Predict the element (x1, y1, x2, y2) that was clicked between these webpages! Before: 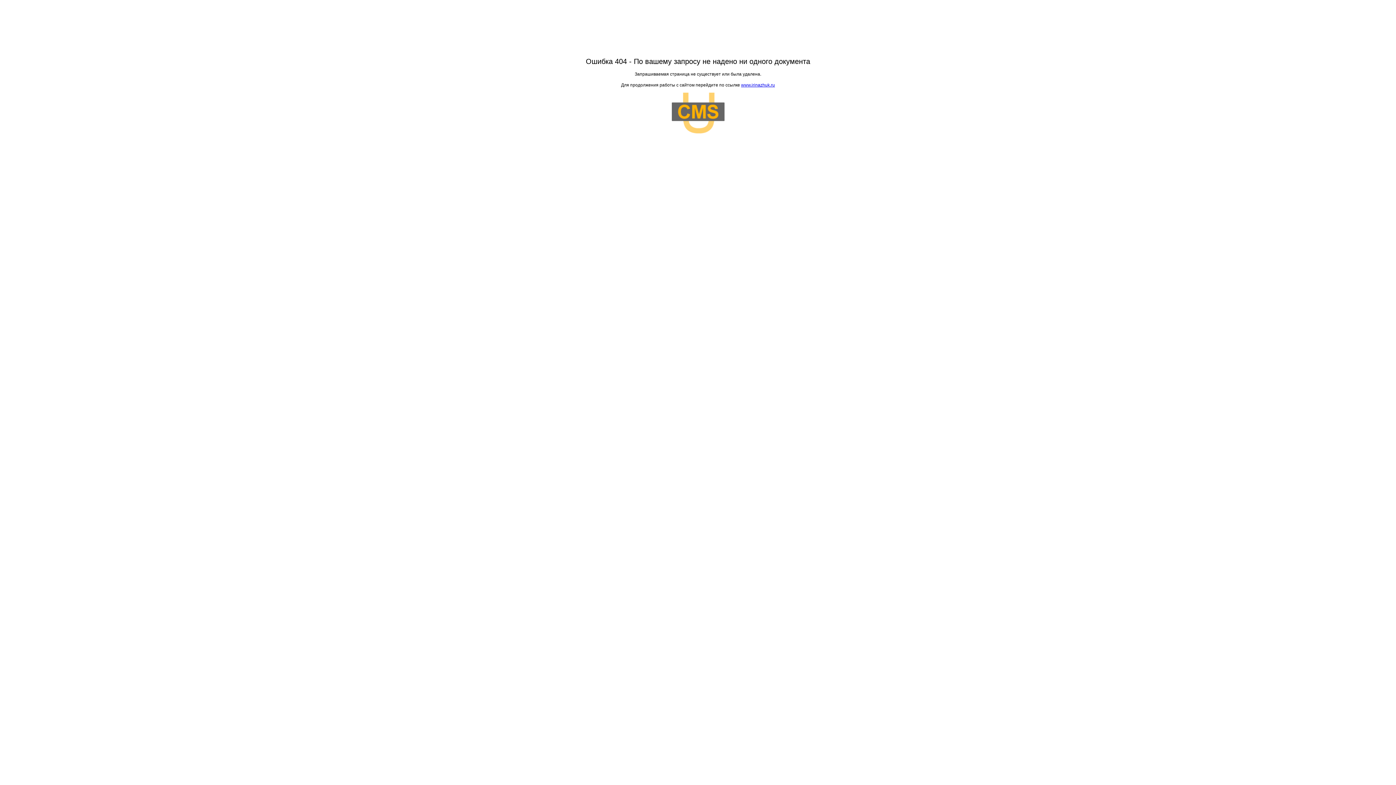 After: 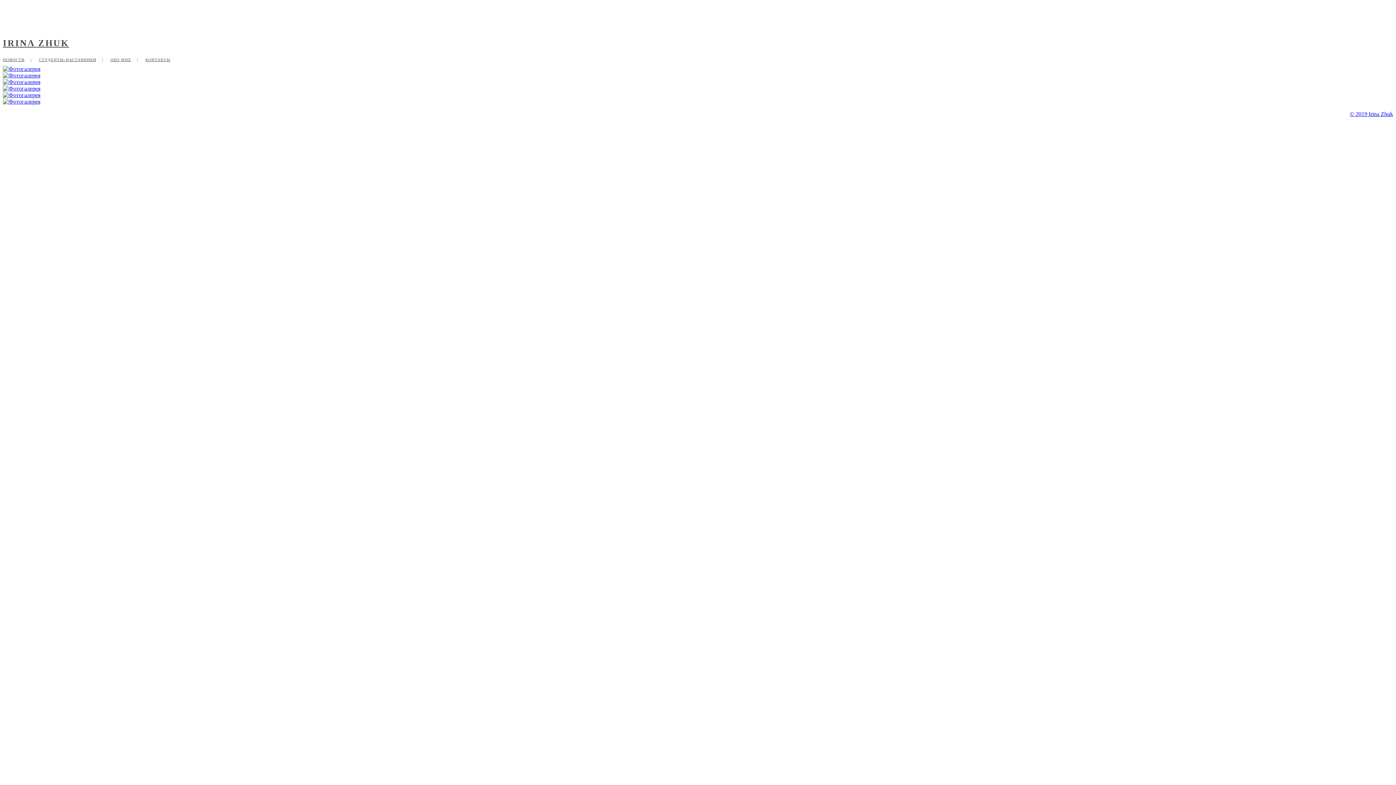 Action: label: www.irinazhuk.ru bbox: (741, 82, 775, 87)